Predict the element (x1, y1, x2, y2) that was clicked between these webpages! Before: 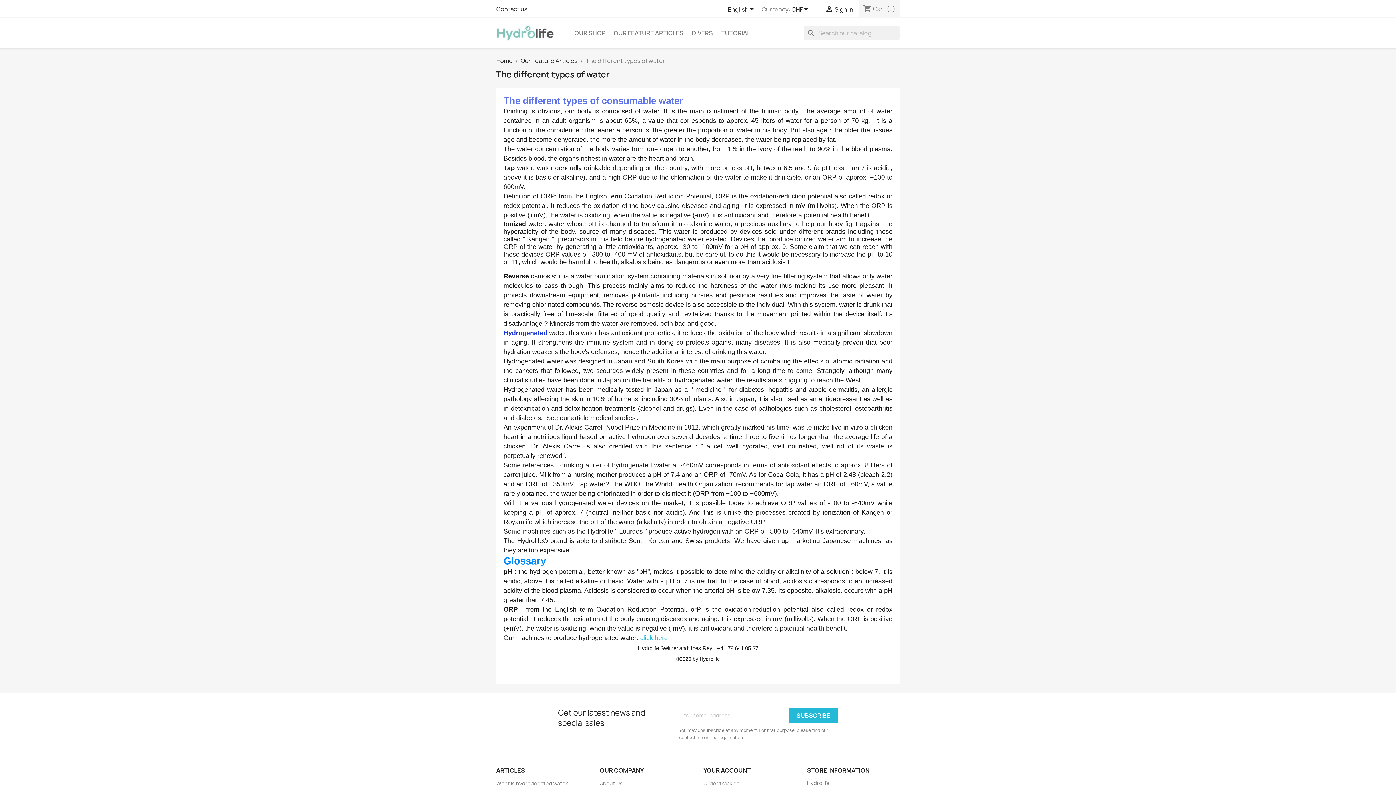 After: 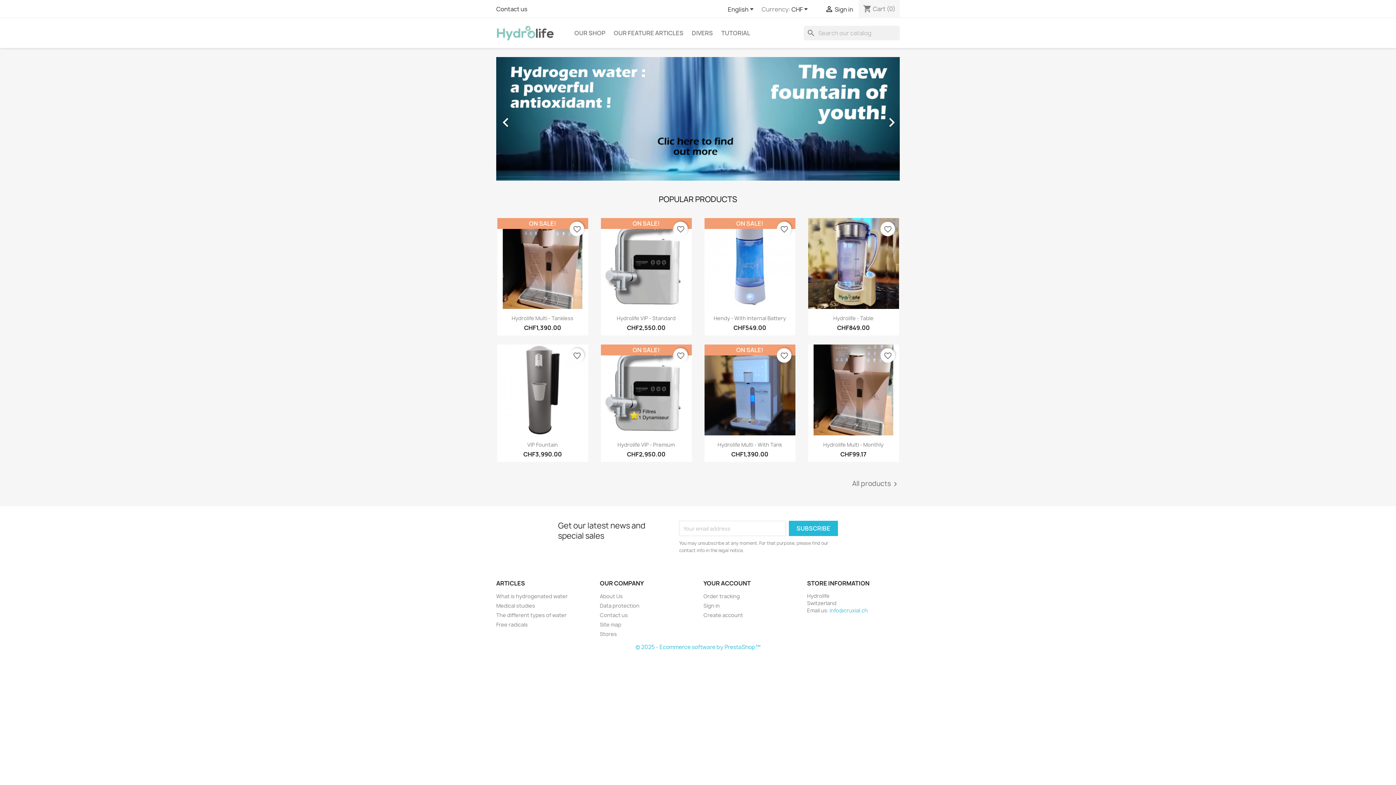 Action: bbox: (496, 28, 554, 36)